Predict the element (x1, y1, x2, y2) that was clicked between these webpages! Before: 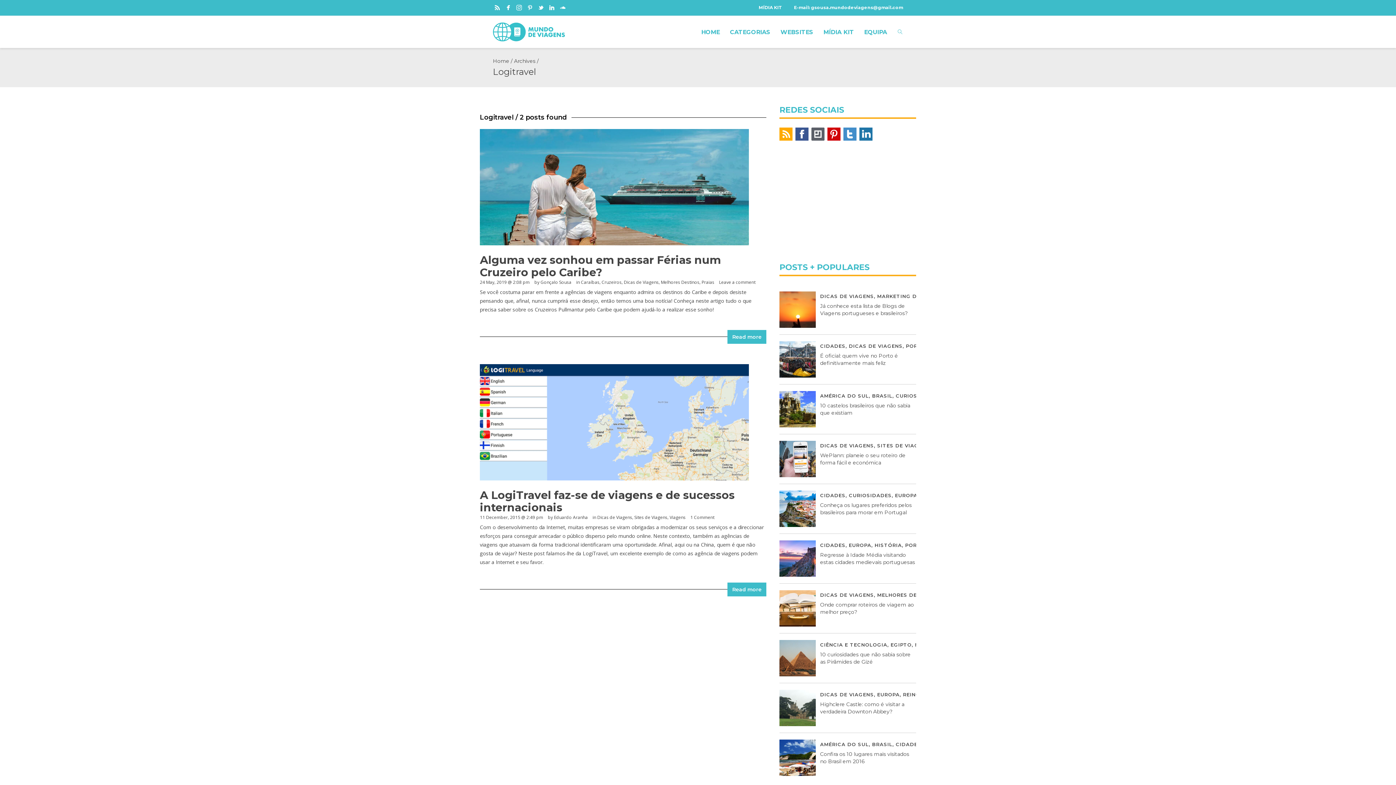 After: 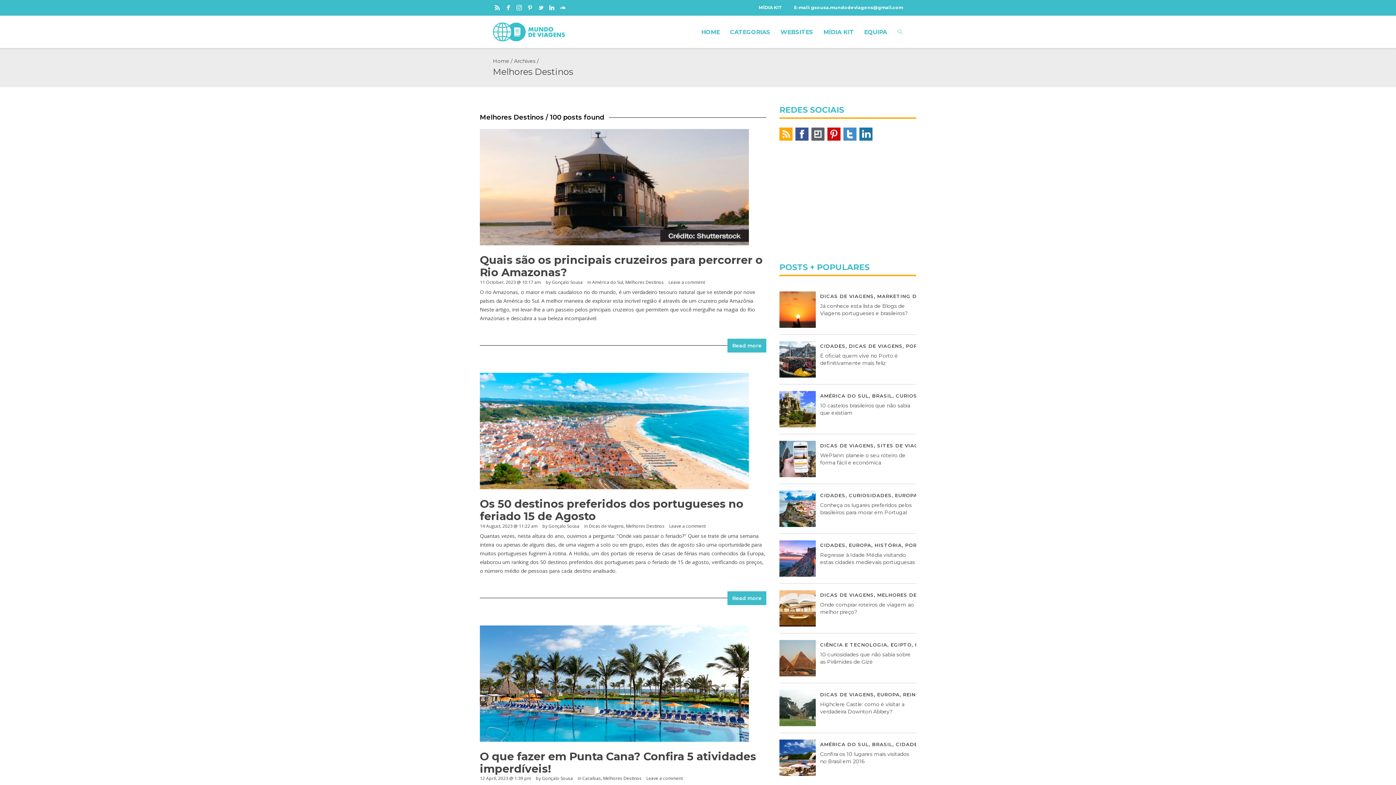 Action: bbox: (877, 592, 938, 598) label: MELHORES DESTINOS